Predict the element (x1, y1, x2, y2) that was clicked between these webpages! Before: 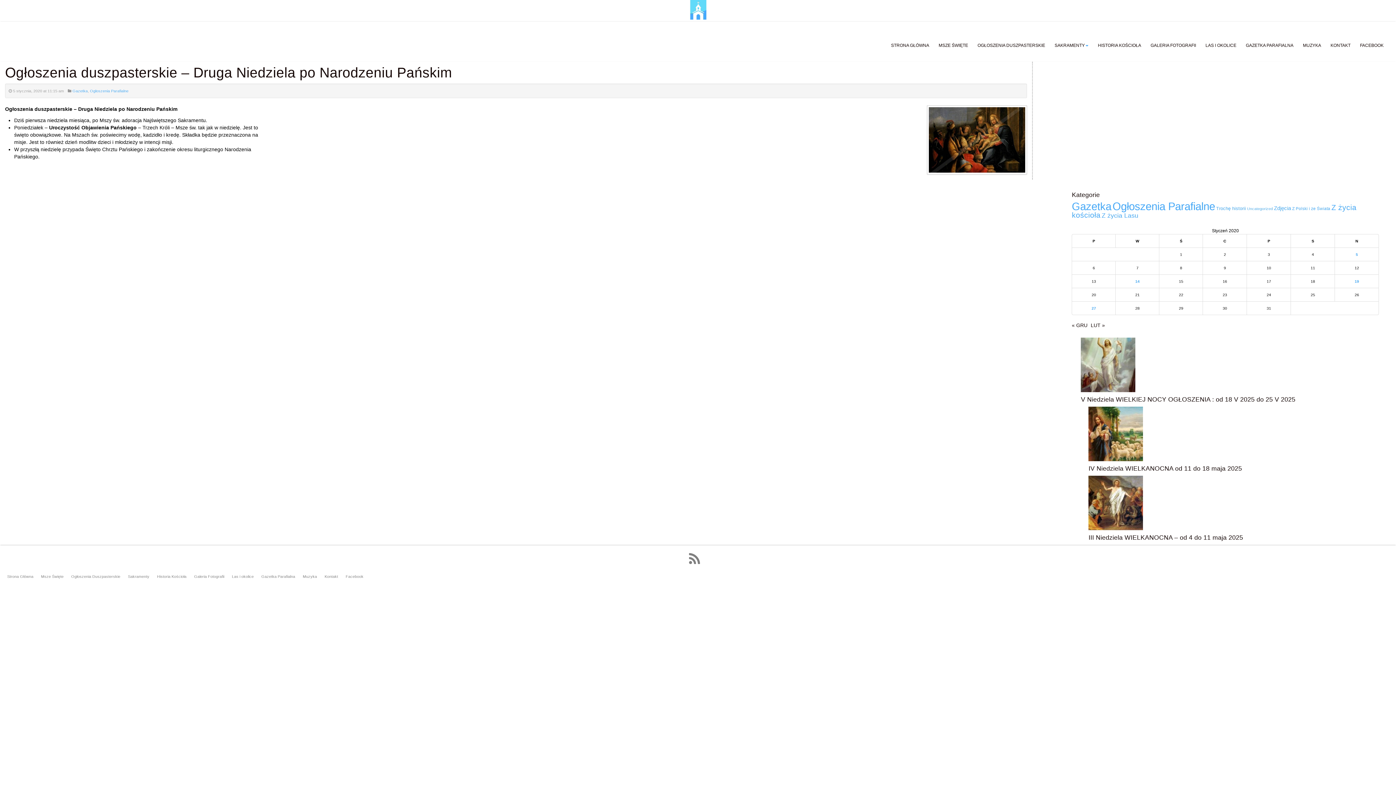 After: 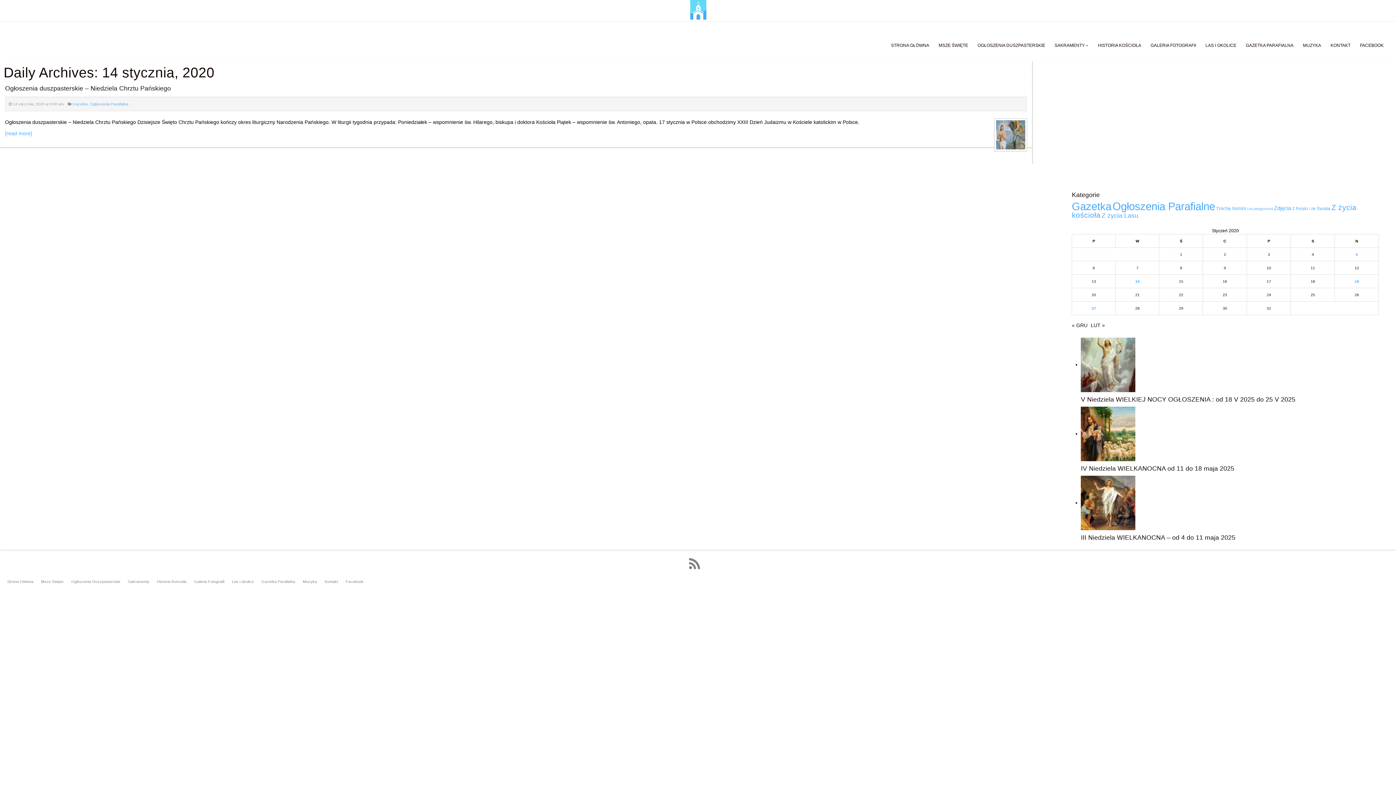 Action: bbox: (1135, 279, 1139, 283) label: Wpisy opublikowane dnia 14 January 2020